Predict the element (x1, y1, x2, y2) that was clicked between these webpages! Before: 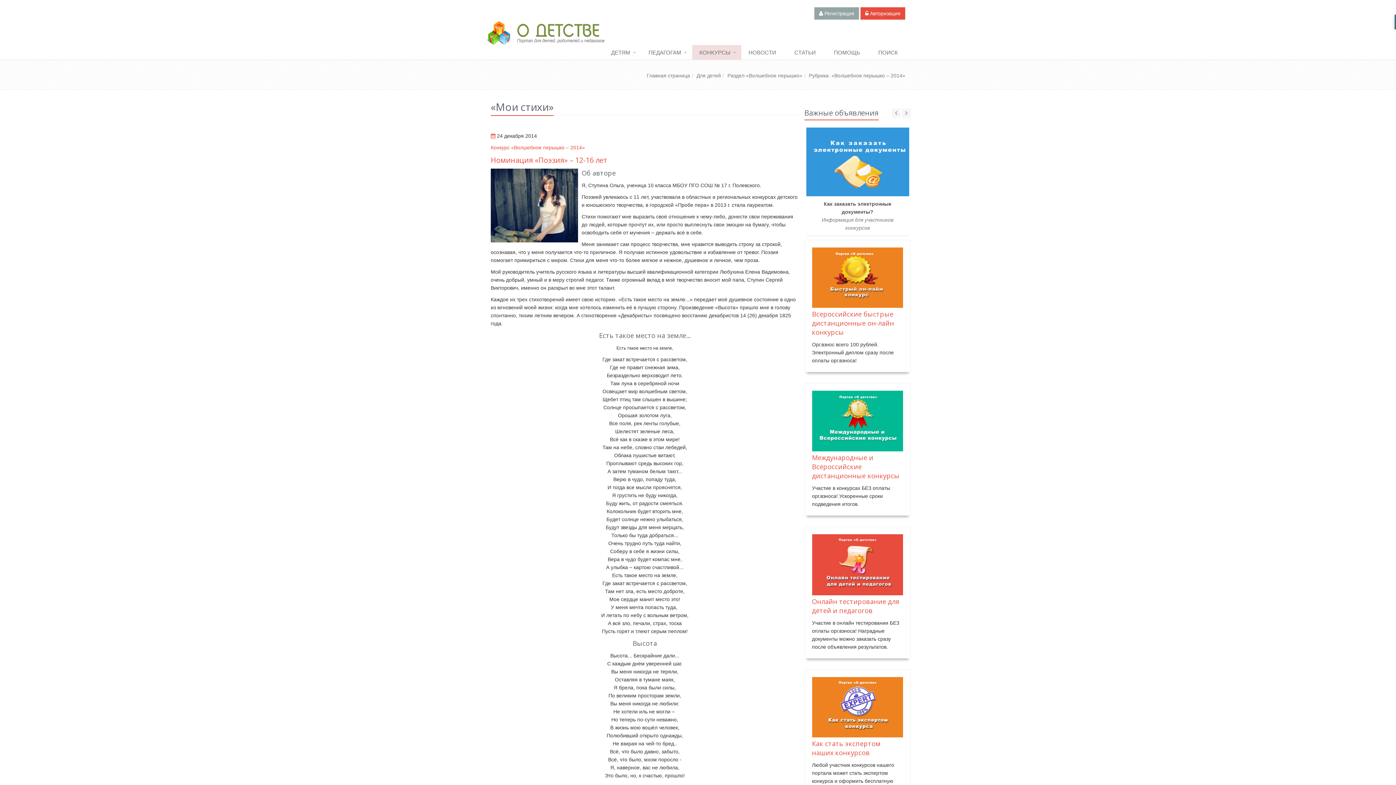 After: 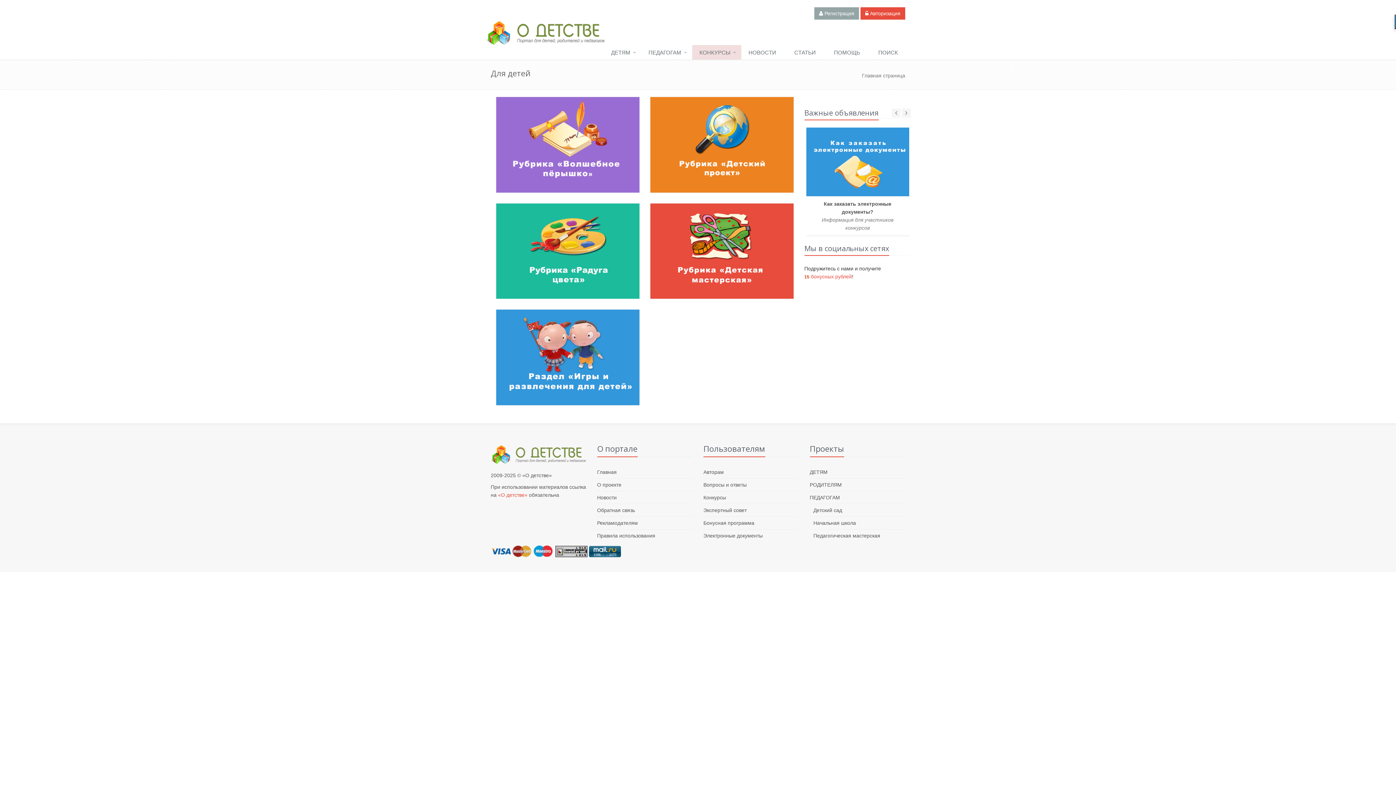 Action: bbox: (696, 72, 721, 78) label: Для детей